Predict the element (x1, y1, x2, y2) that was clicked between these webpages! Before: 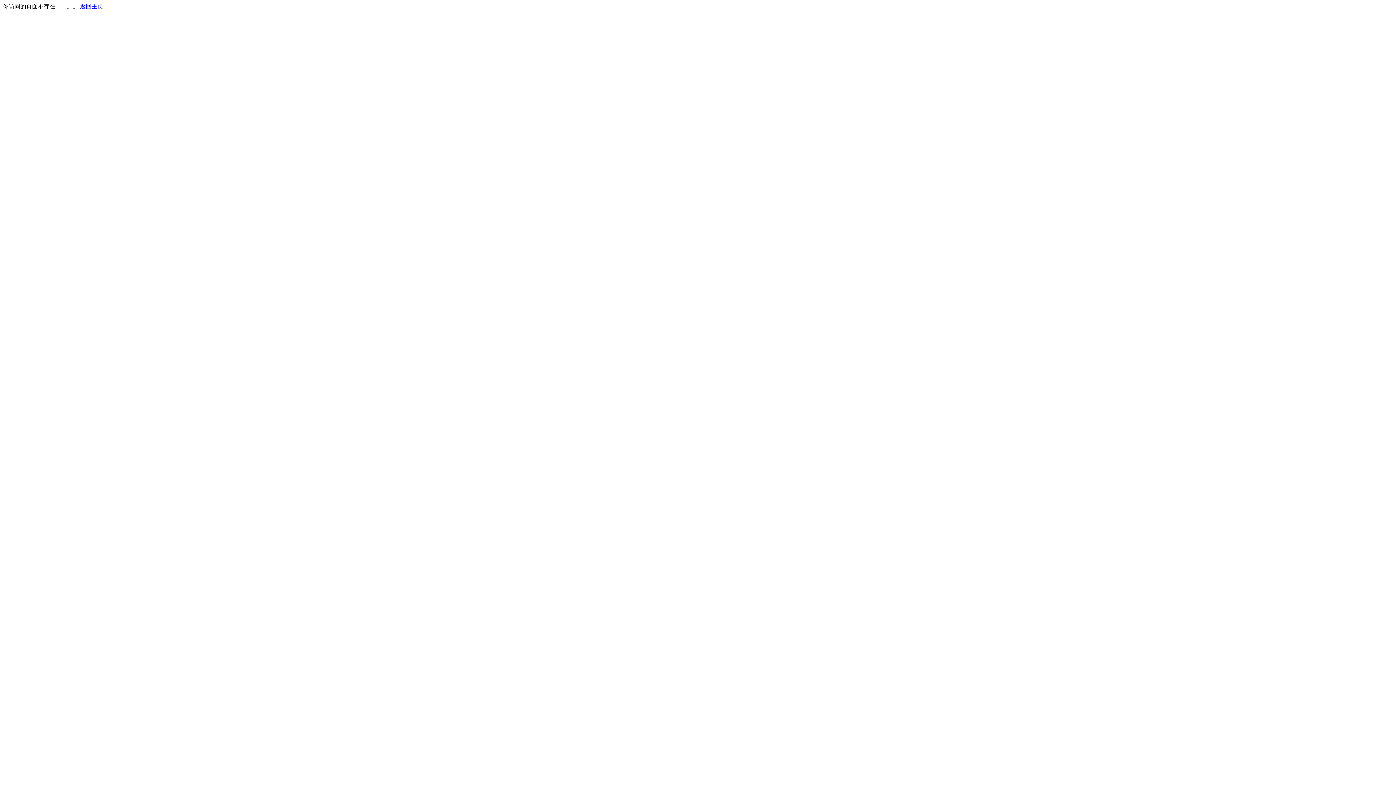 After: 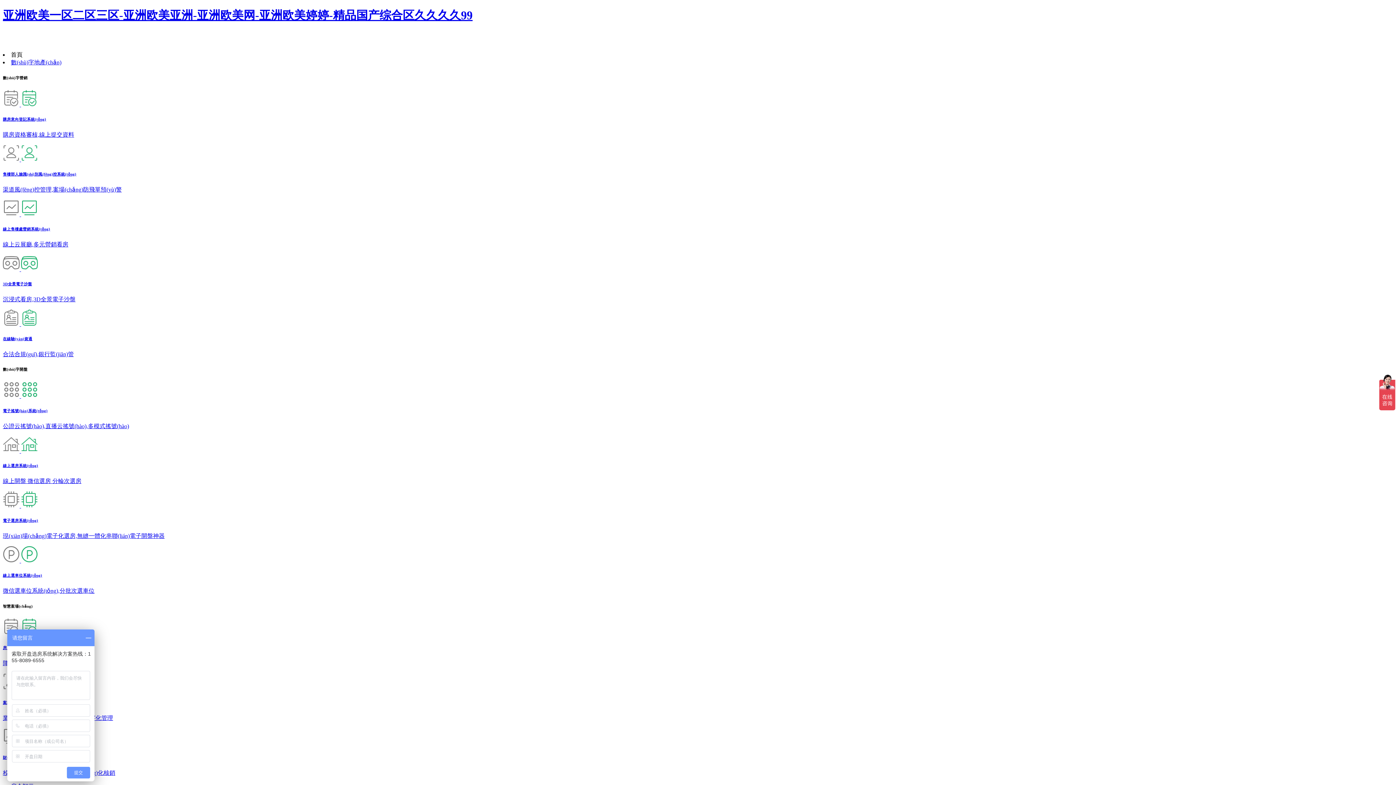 Action: bbox: (80, 3, 103, 9) label: 返回主页